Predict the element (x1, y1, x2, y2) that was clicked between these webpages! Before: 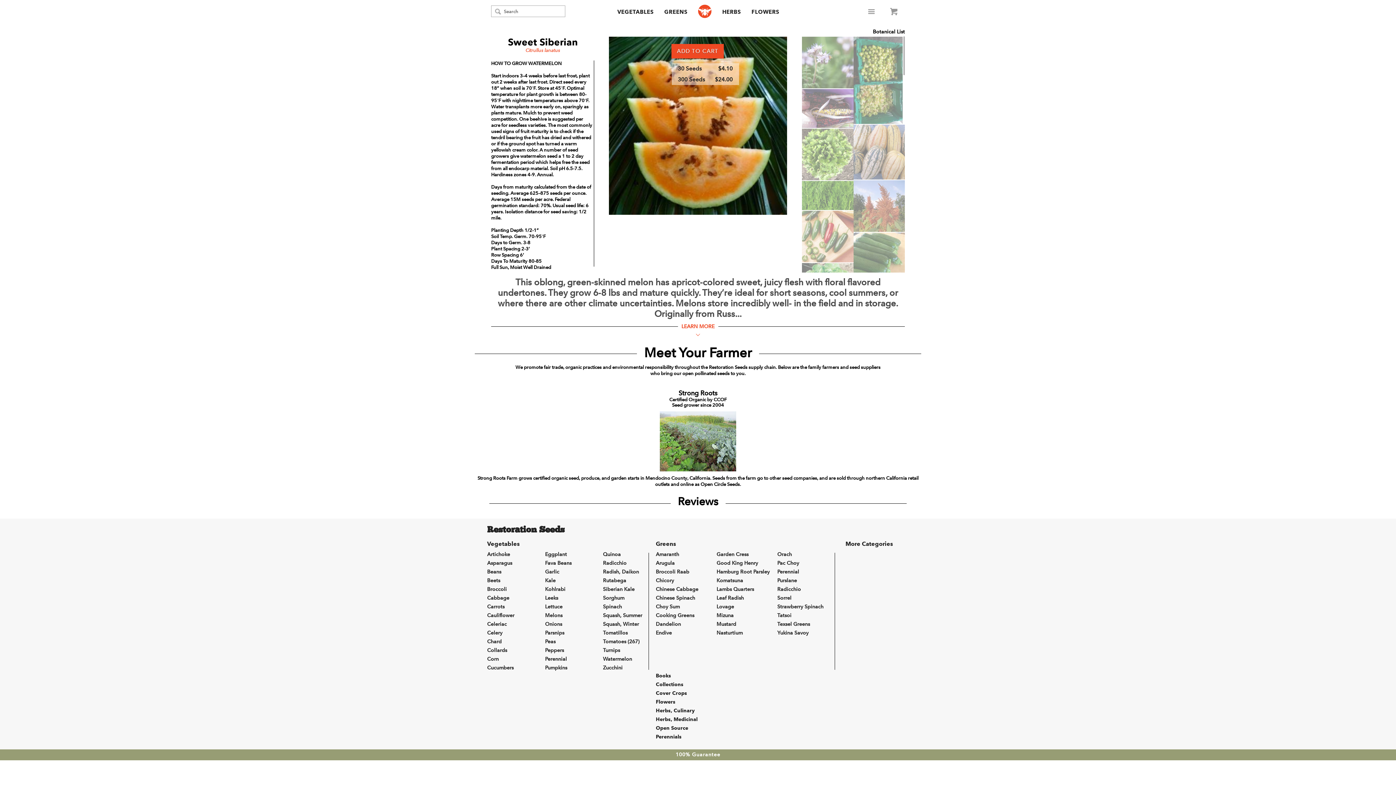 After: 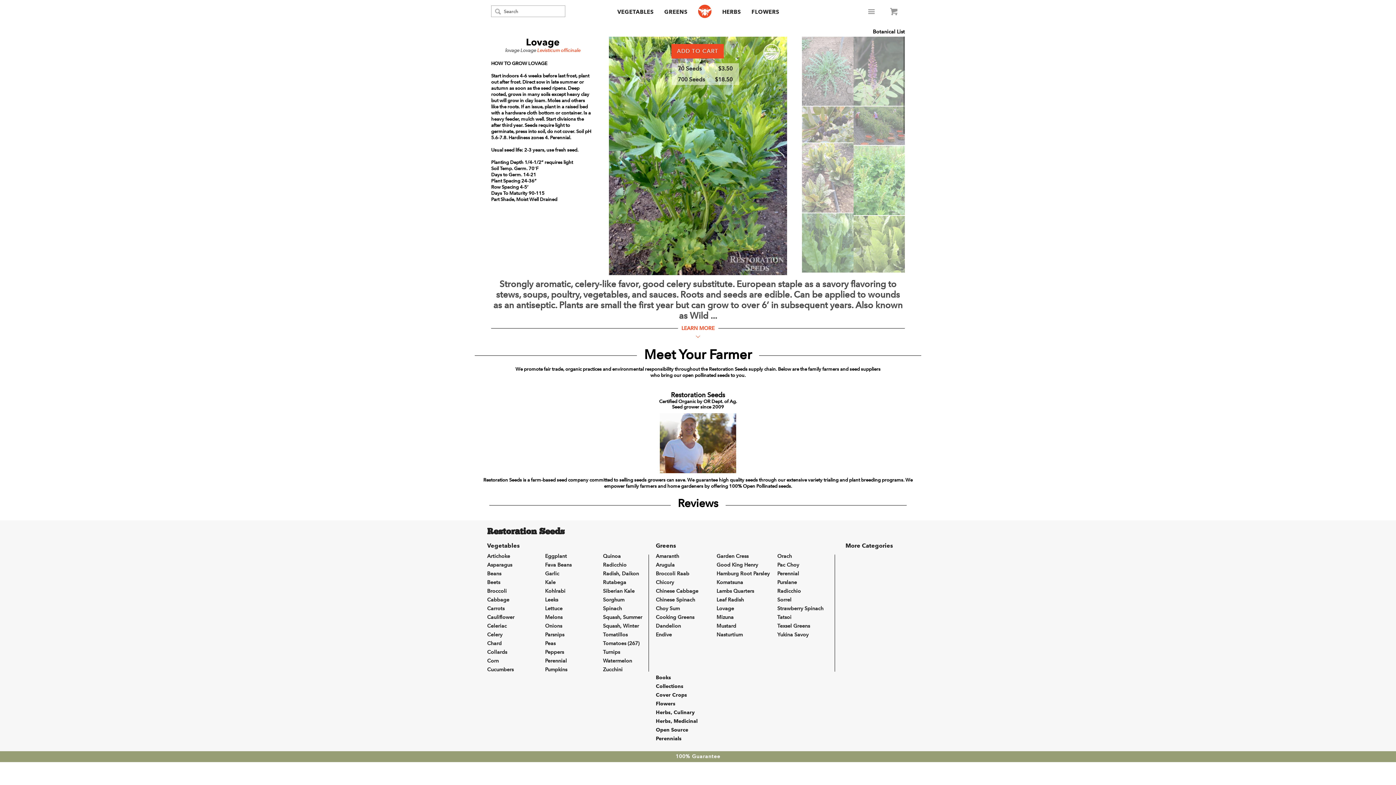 Action: bbox: (716, 604, 734, 610) label: Lovage